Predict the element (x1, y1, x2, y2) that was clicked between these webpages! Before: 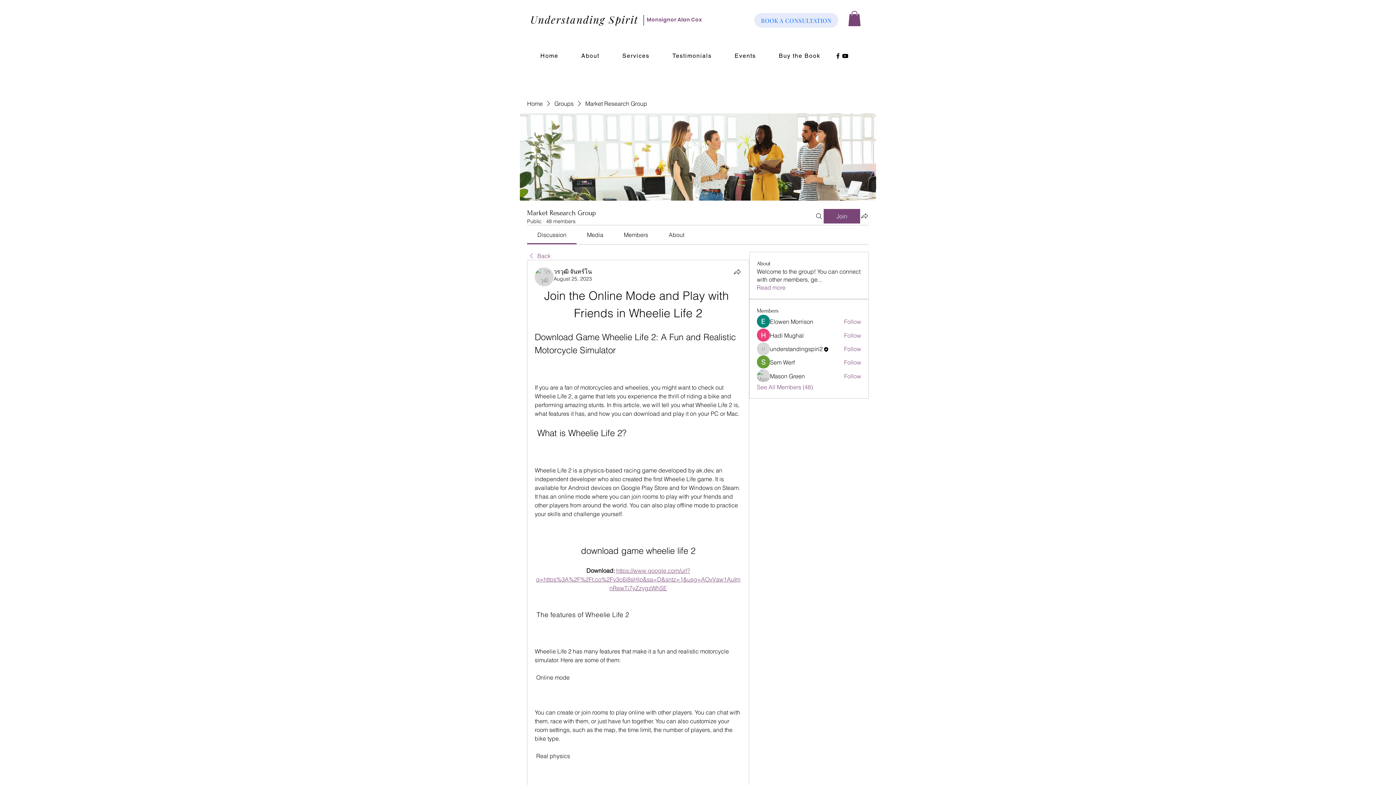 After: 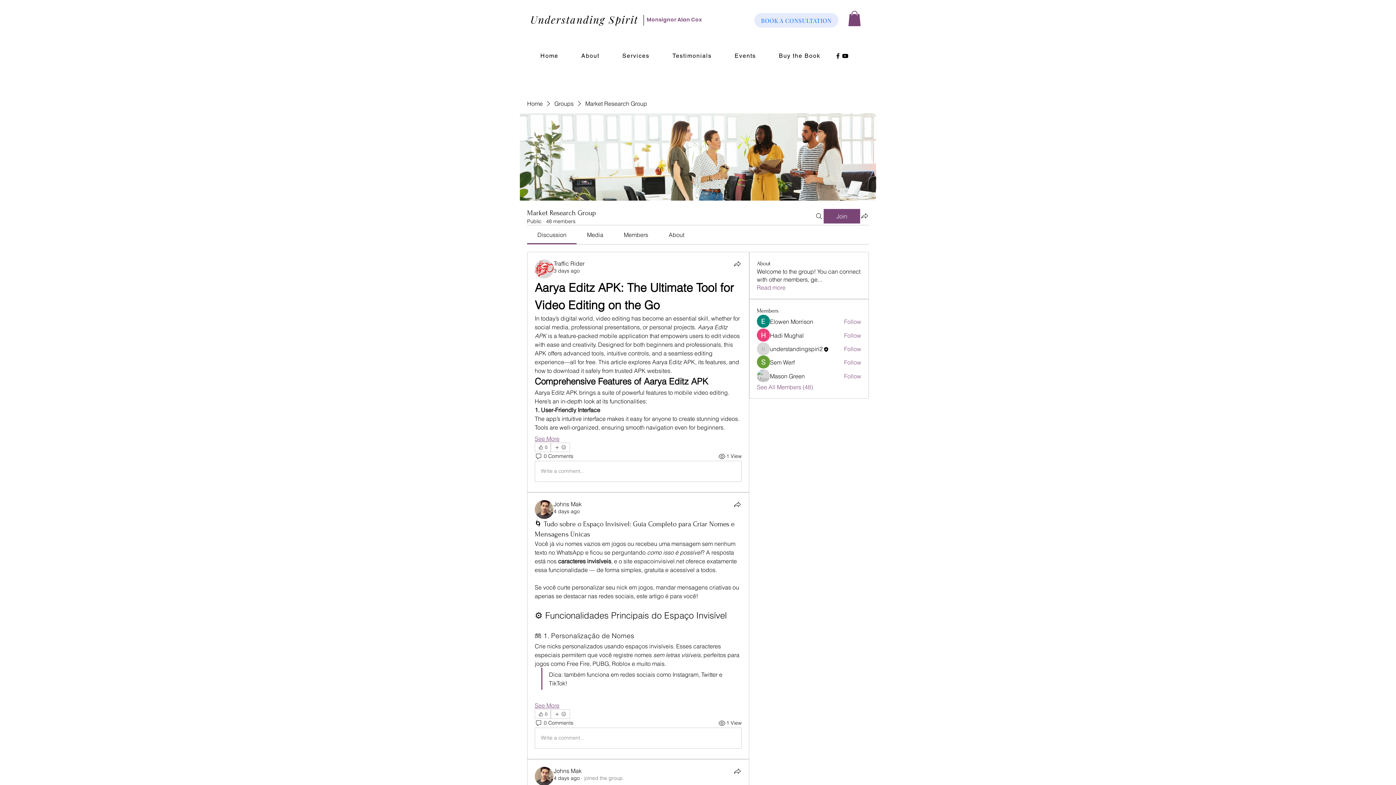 Action: label: Back bbox: (527, 251, 550, 259)